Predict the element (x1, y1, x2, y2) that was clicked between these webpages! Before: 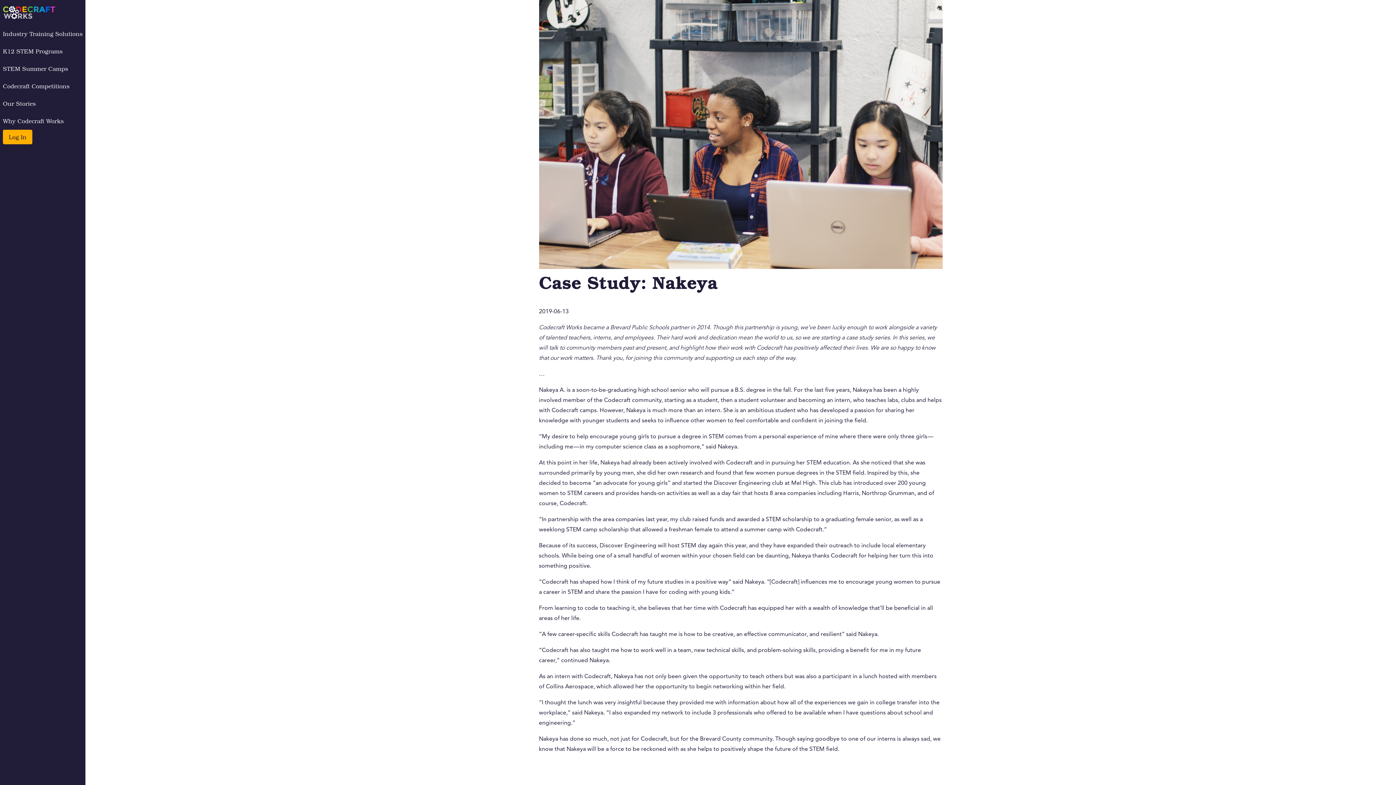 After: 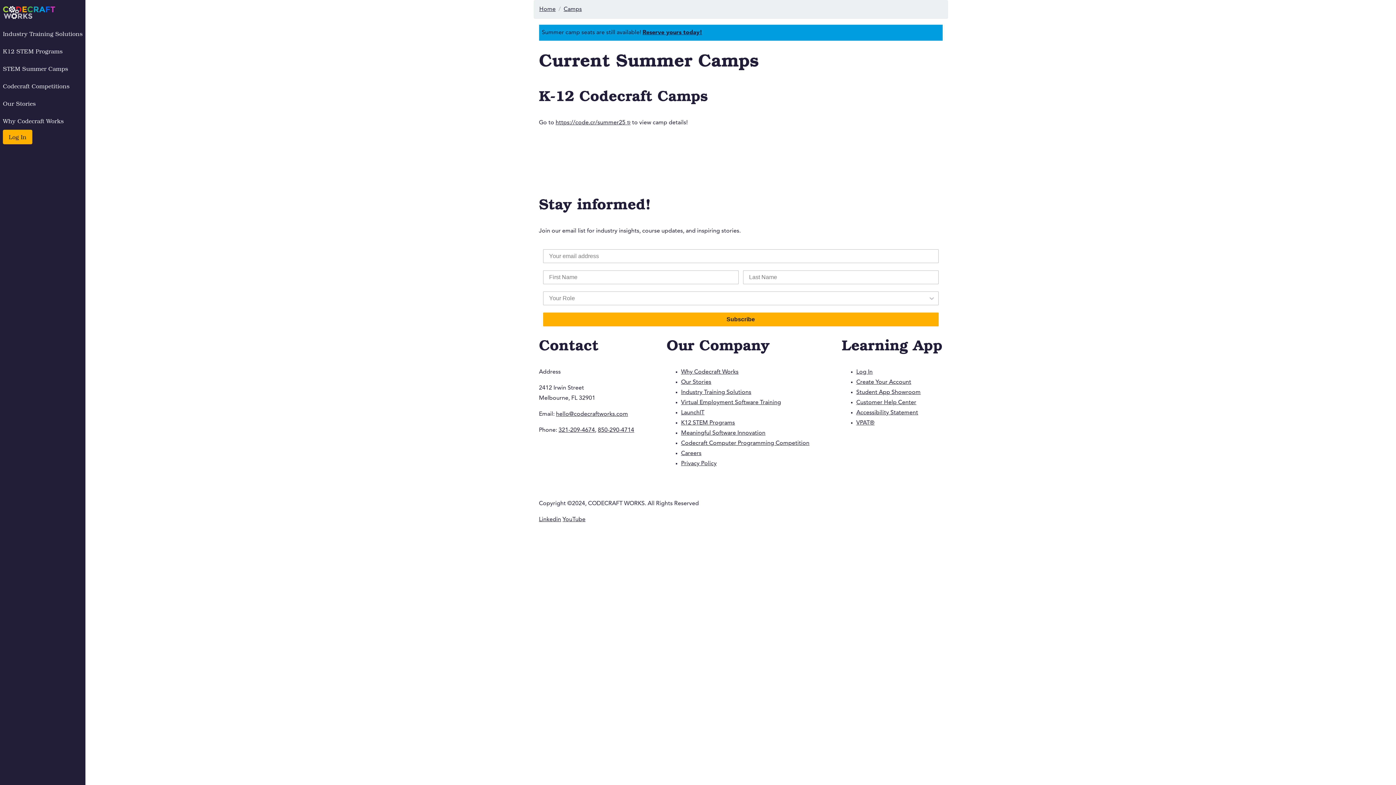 Action: bbox: (0, 60, 85, 77) label: STEM Summer Camps